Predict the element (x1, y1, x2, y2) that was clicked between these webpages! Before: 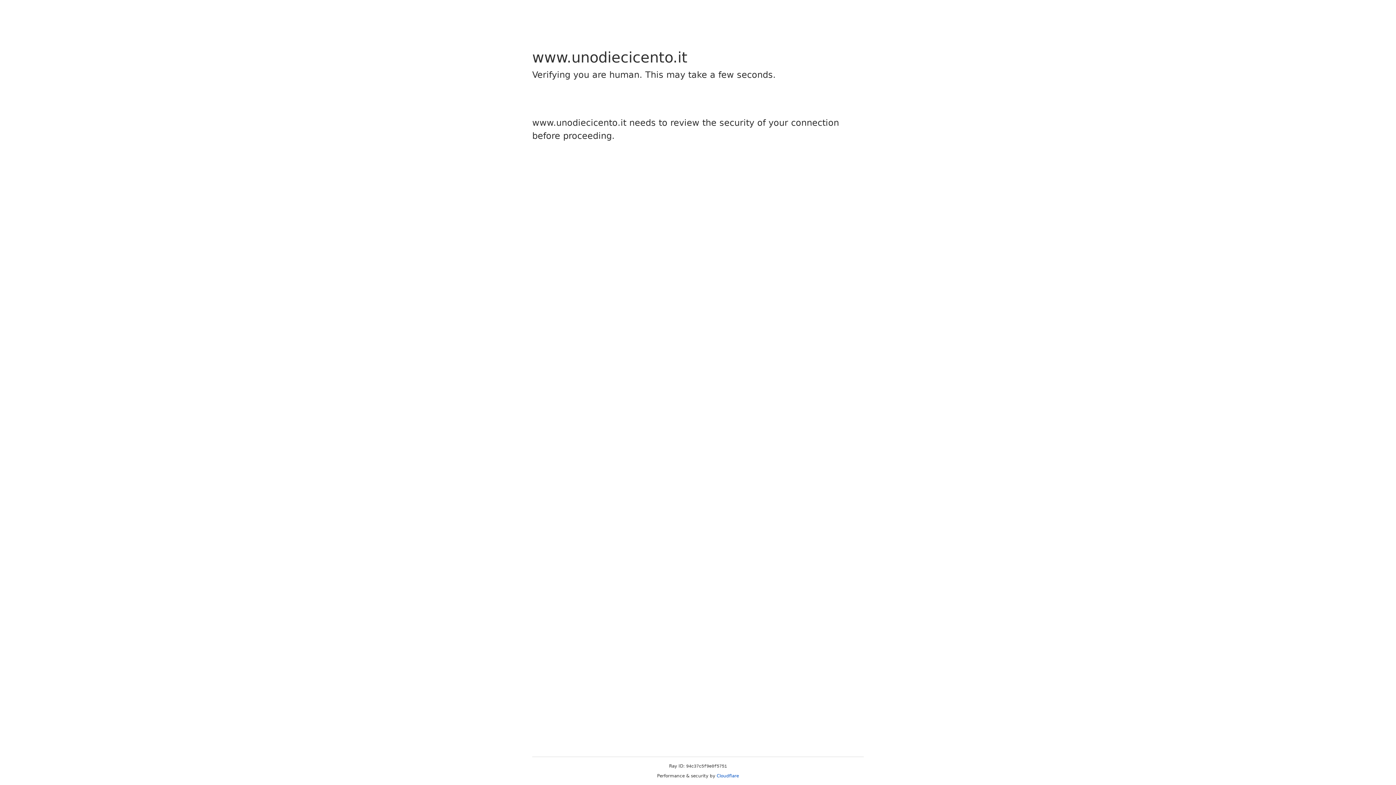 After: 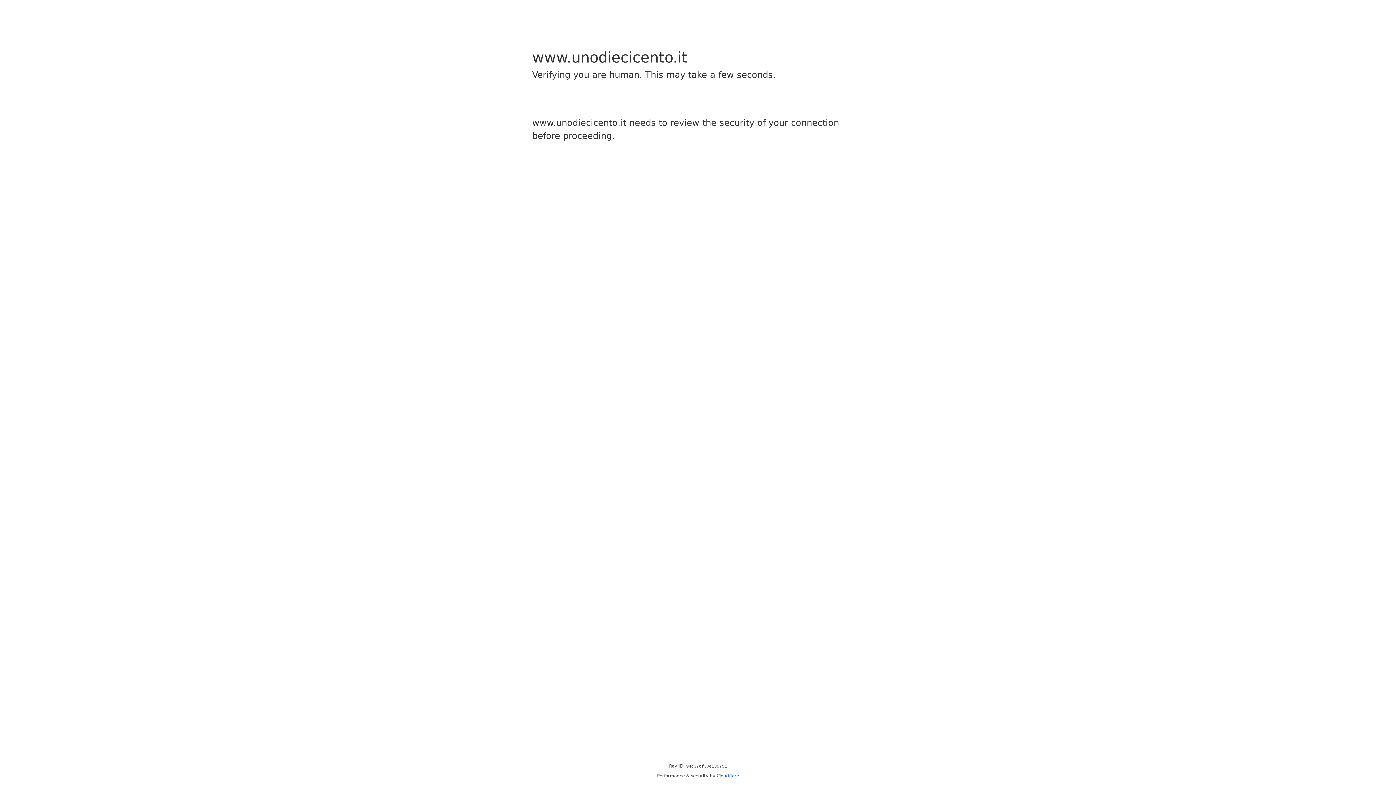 Action: bbox: (716, 773, 739, 778) label: Cloudflare